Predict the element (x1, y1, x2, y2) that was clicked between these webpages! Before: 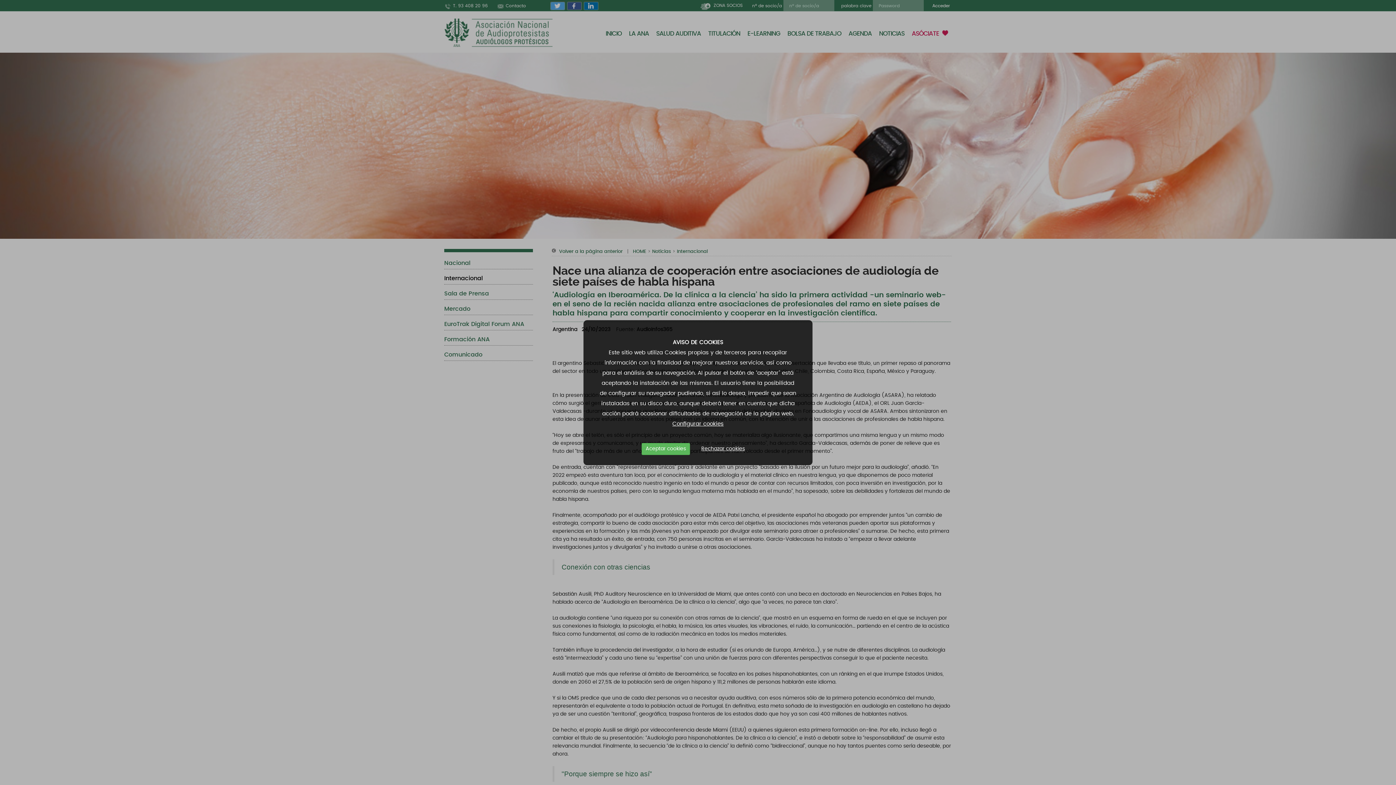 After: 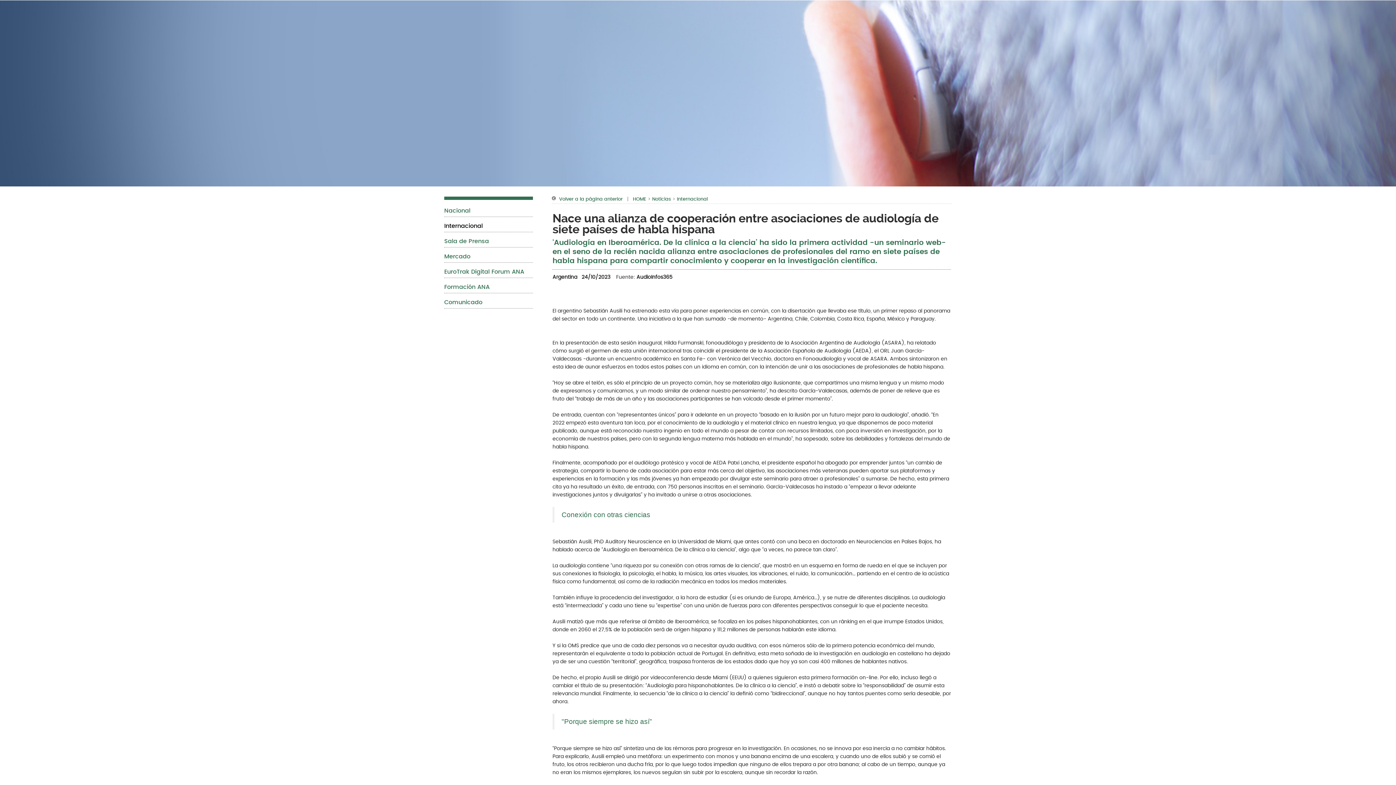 Action: label: Aceptar cookies bbox: (641, 443, 690, 455)